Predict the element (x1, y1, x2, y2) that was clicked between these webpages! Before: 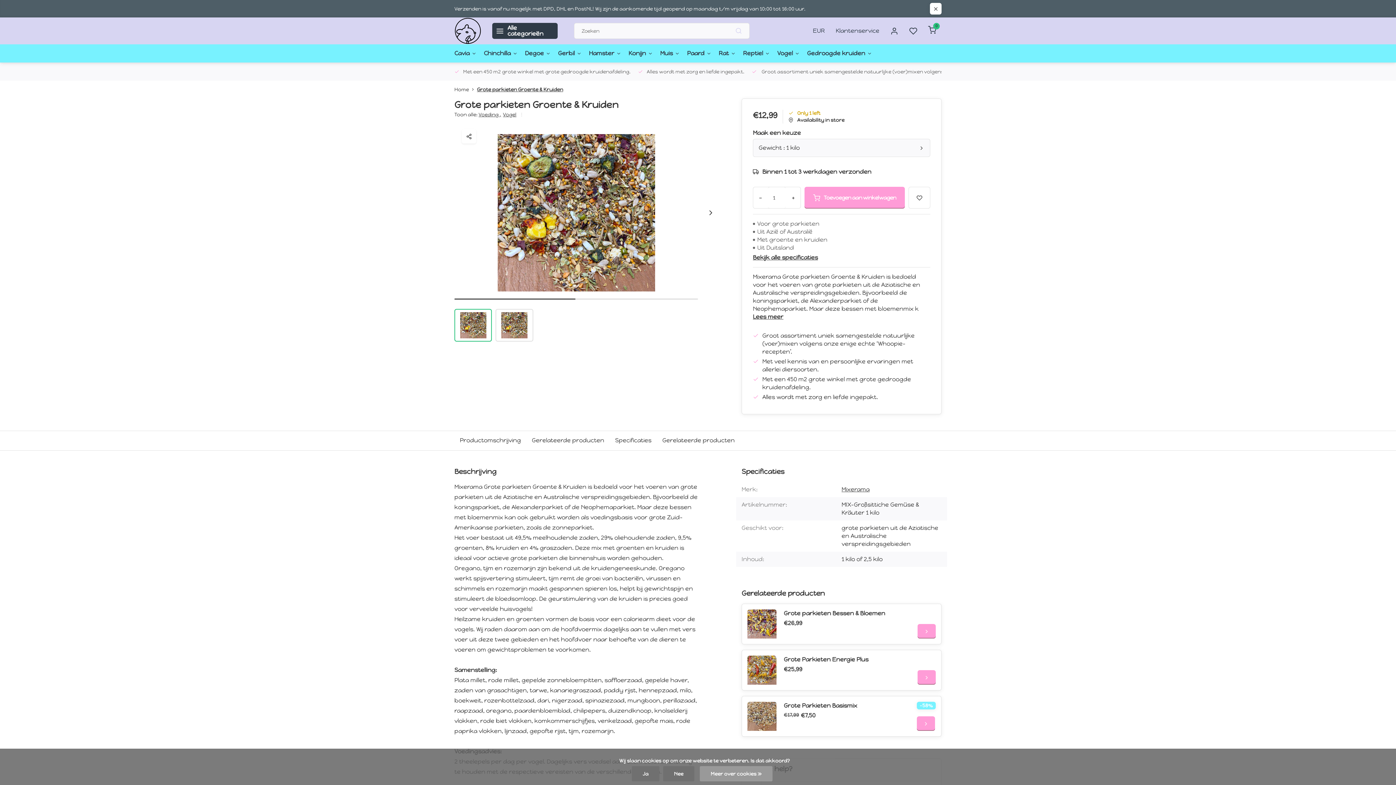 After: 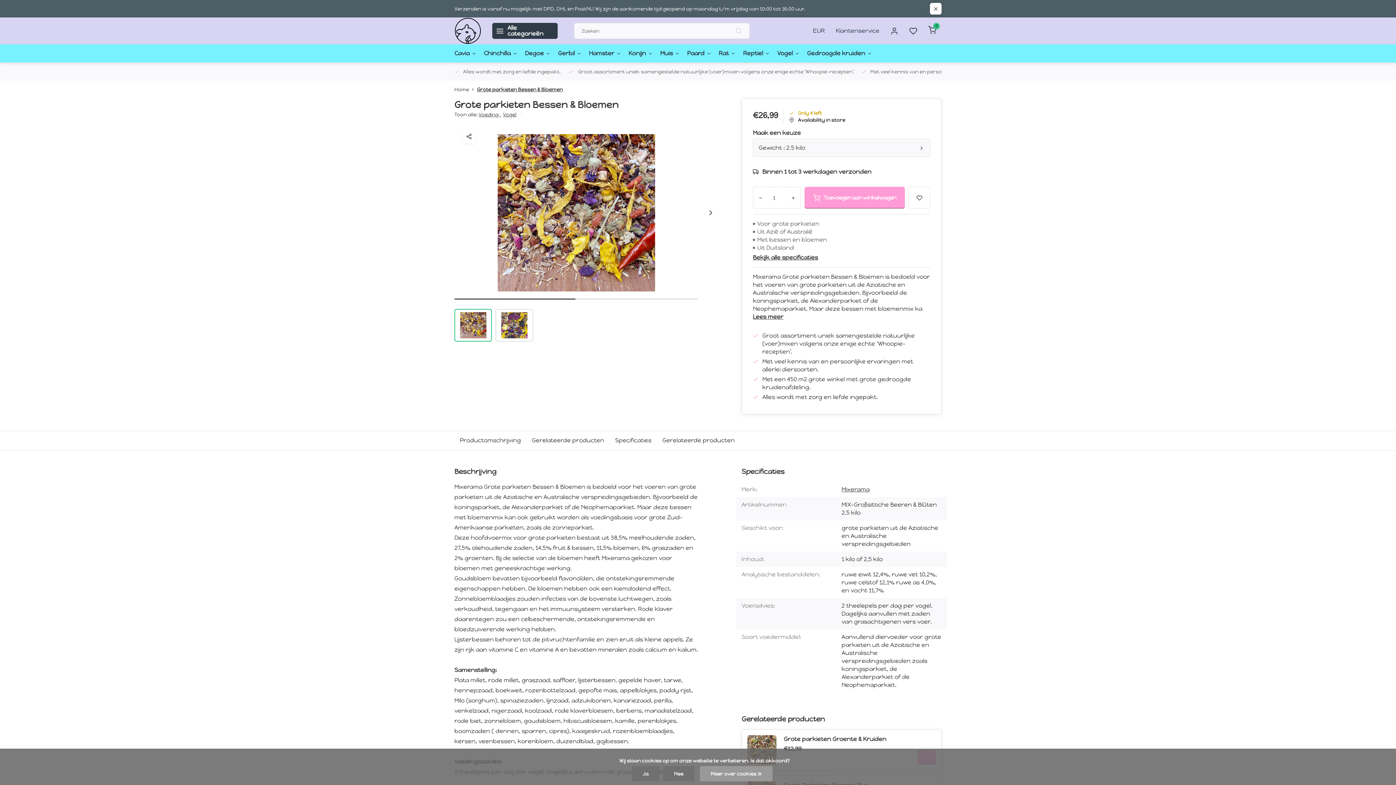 Action: bbox: (917, 624, 936, 638)